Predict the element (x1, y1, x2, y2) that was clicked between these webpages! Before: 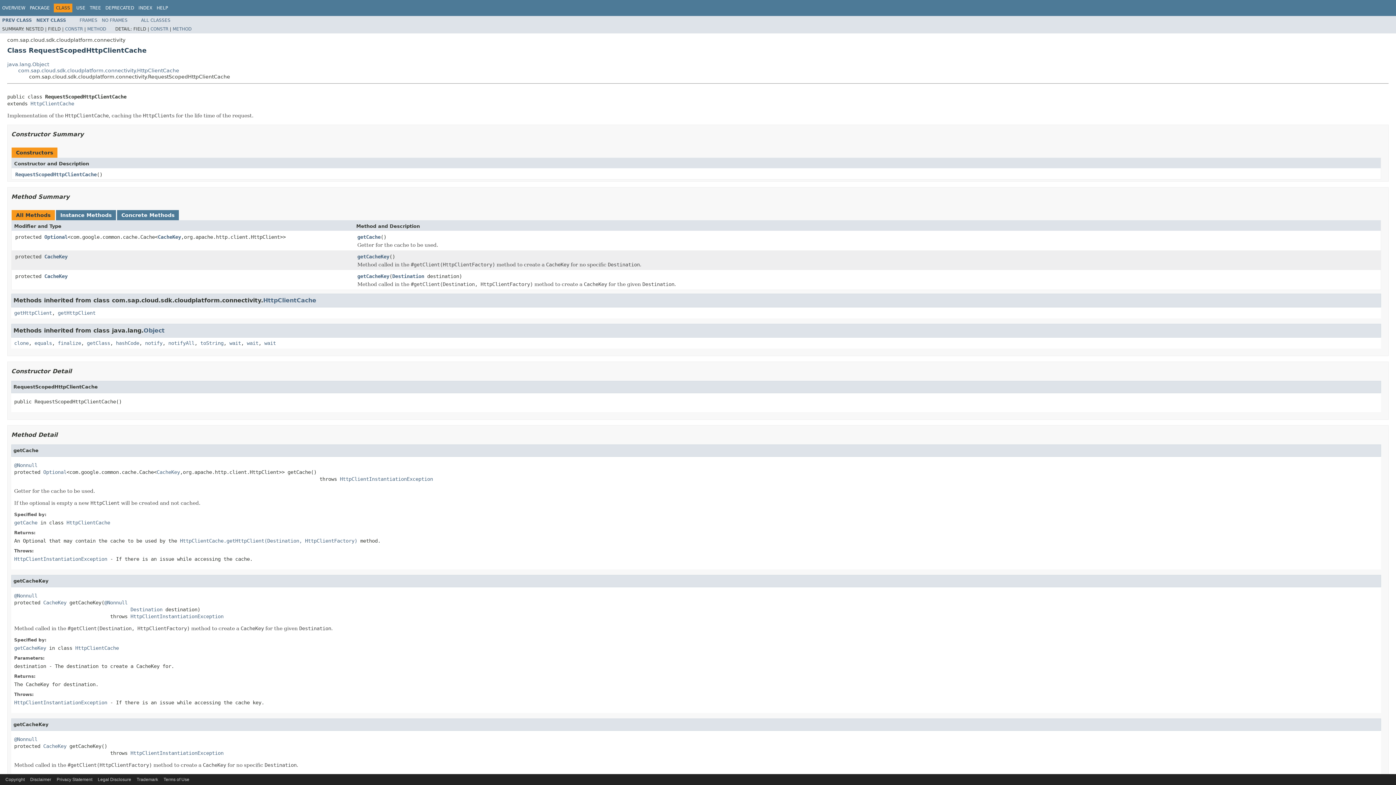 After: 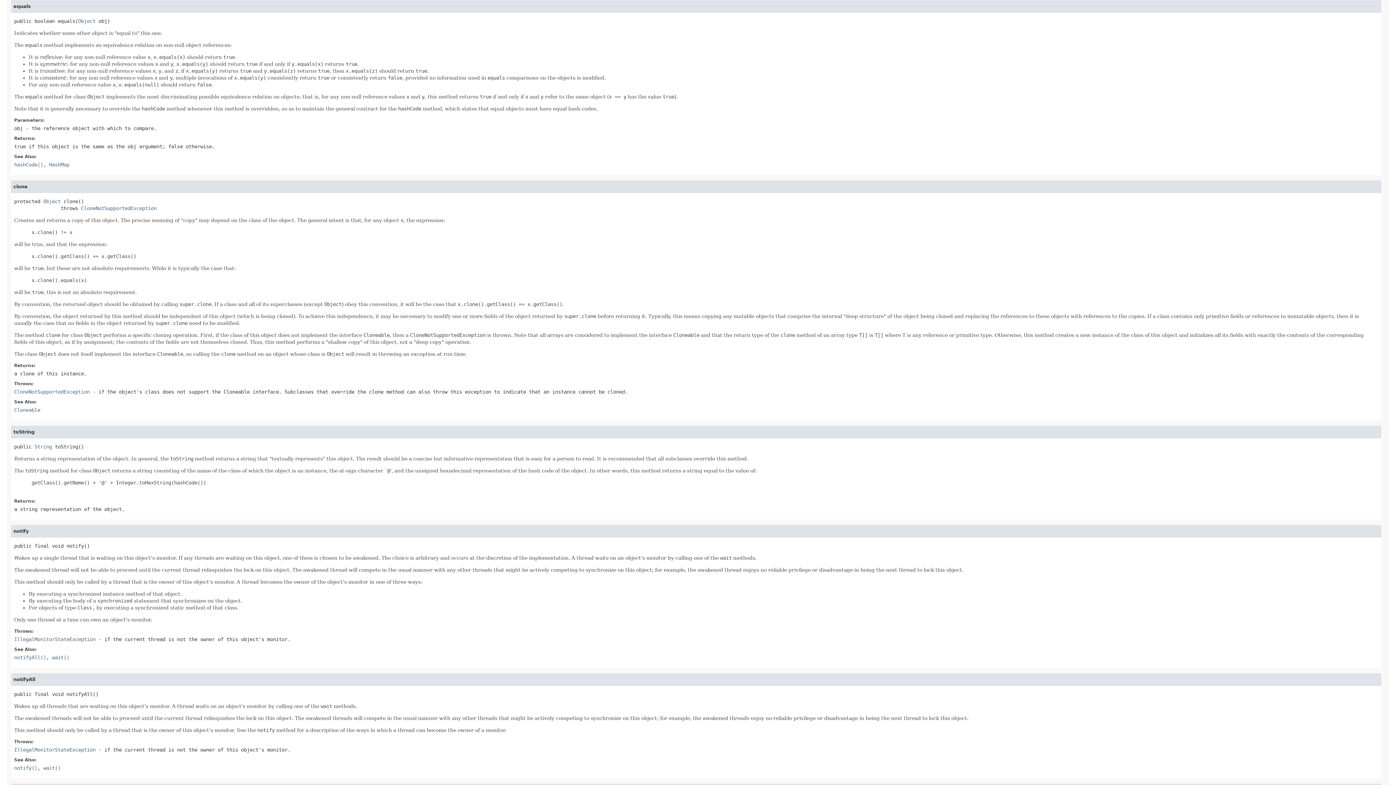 Action: bbox: (34, 340, 52, 346) label: equals